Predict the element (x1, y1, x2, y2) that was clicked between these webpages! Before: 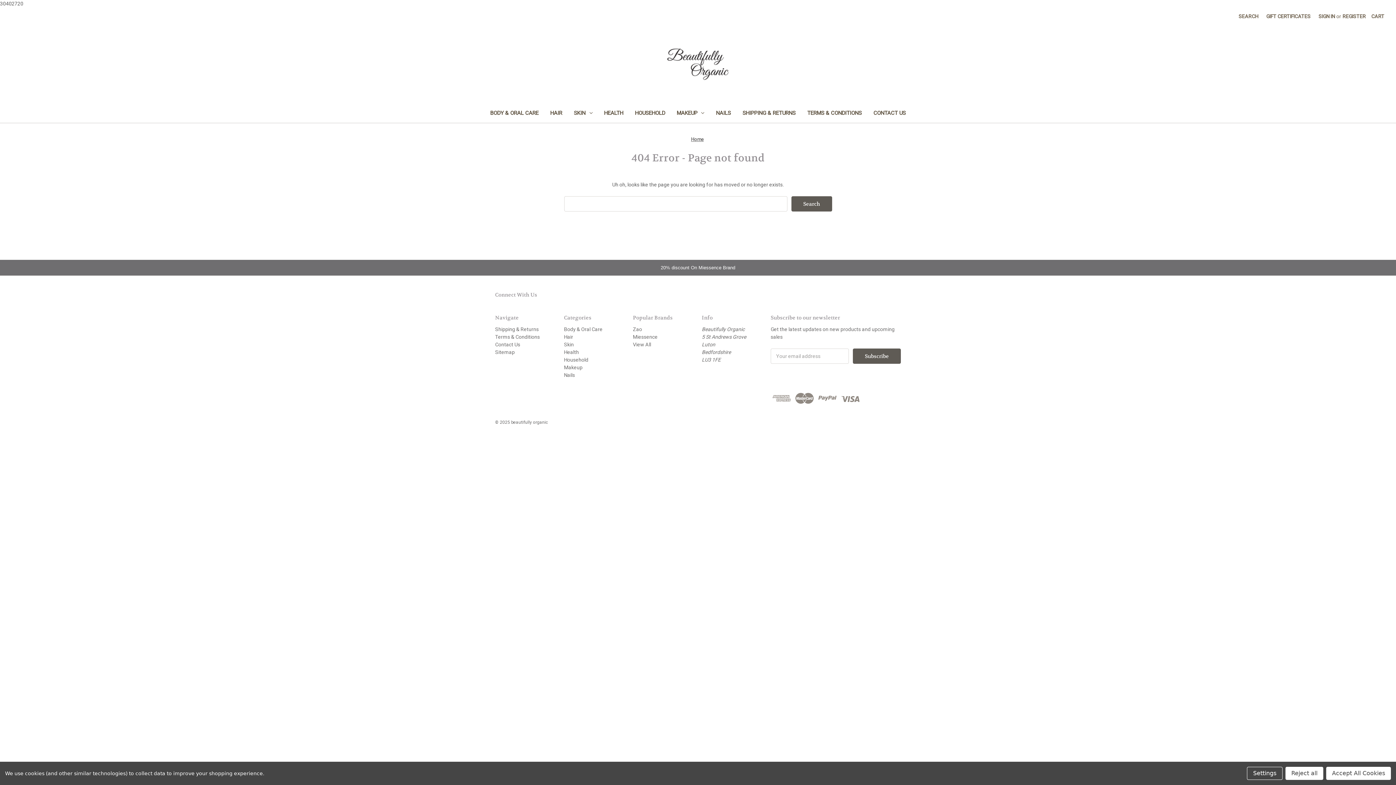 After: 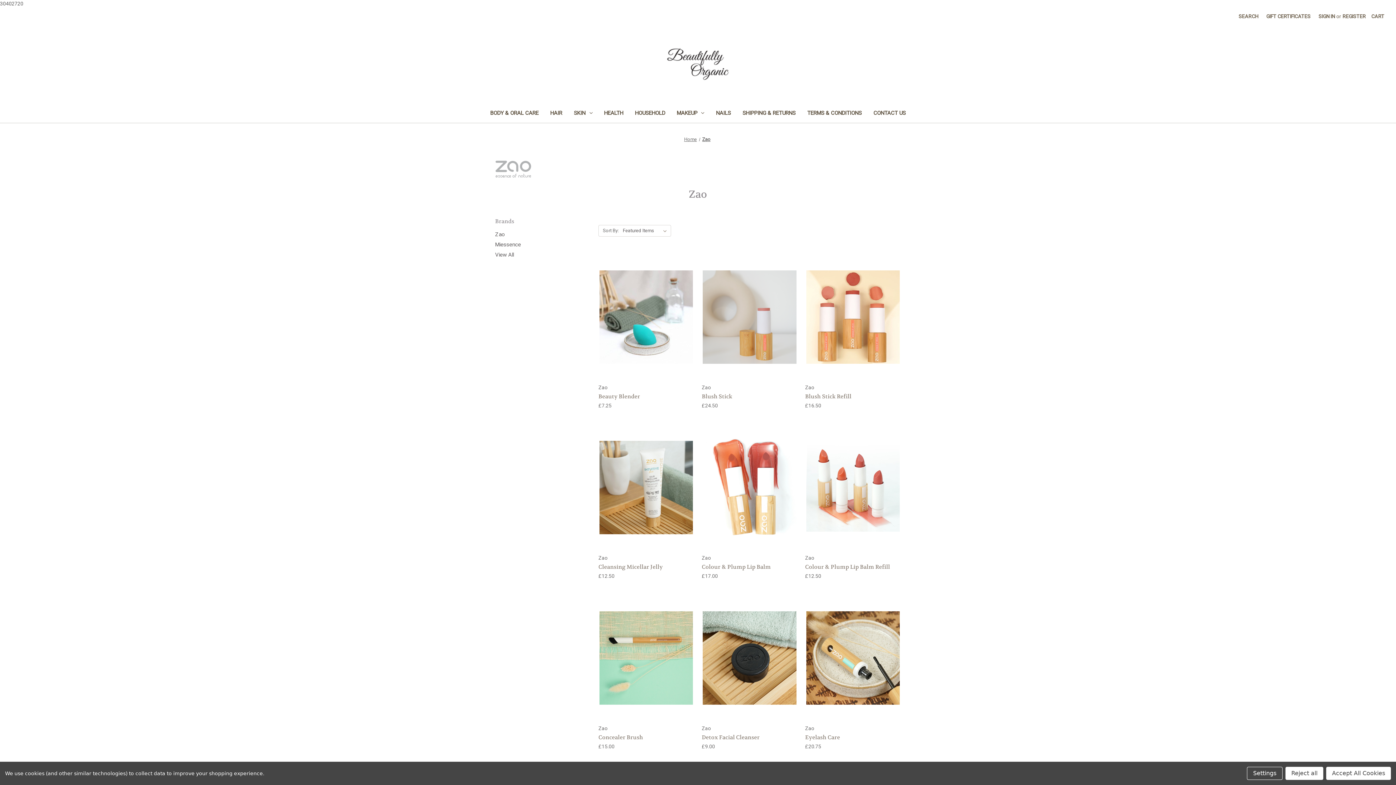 Action: bbox: (633, 326, 642, 332) label: Zao